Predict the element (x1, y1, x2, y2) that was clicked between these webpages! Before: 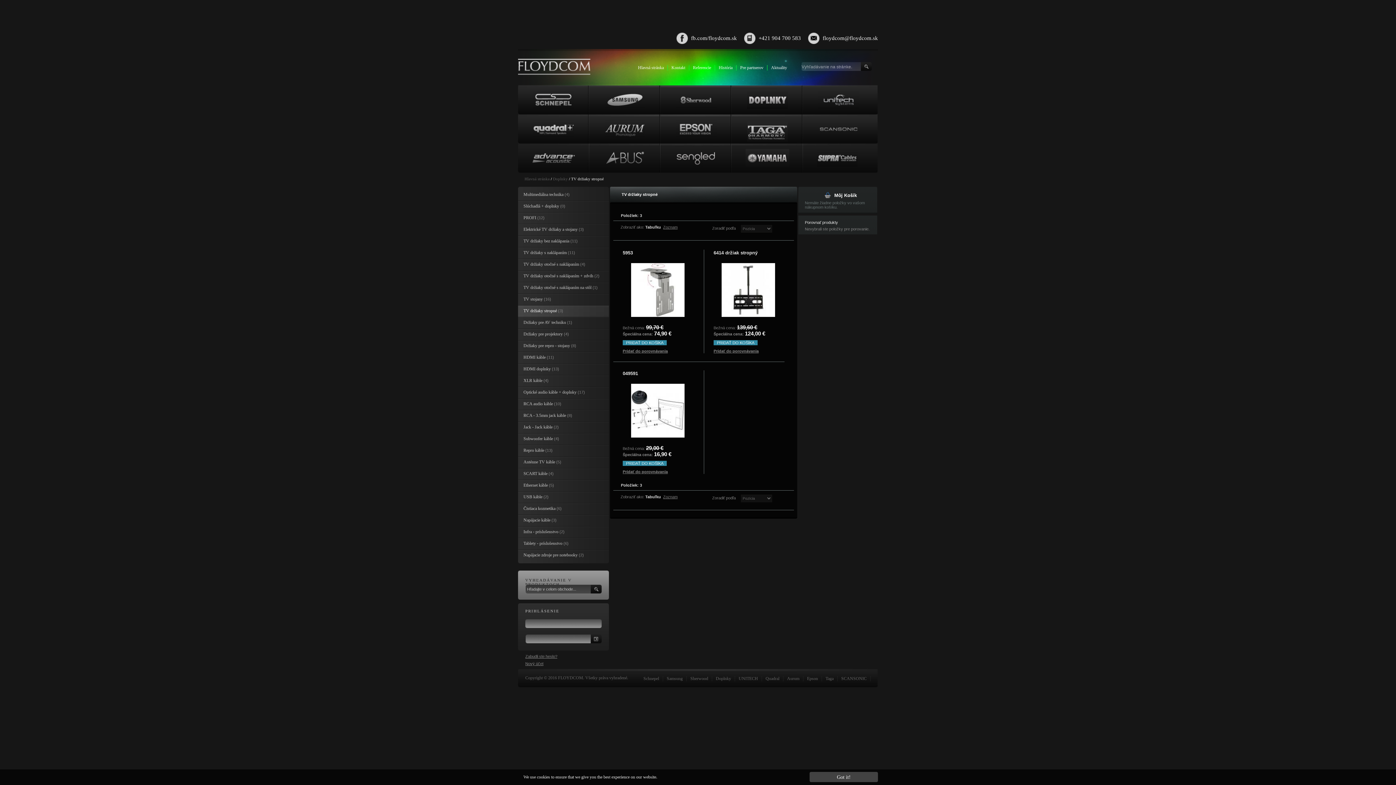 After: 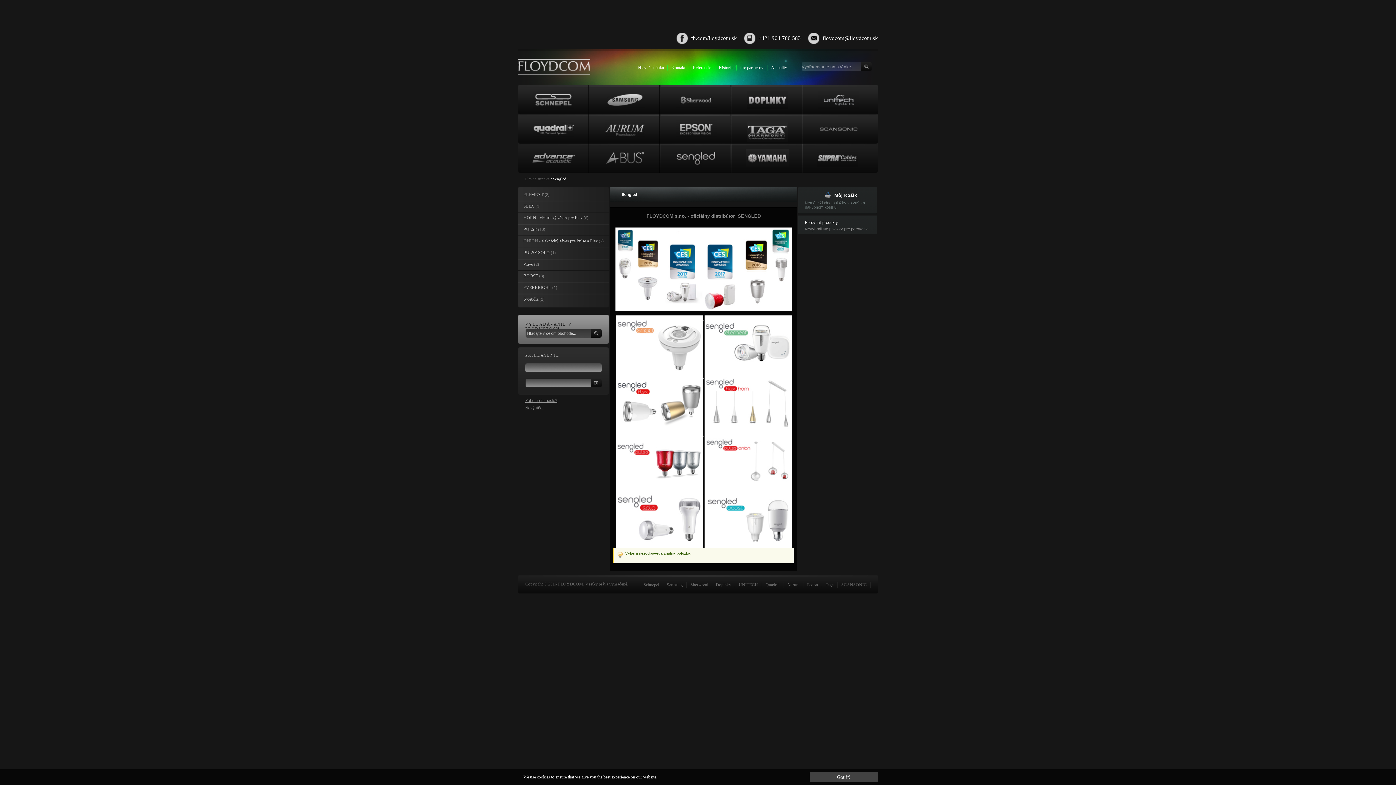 Action: bbox: (674, 149, 718, 154)